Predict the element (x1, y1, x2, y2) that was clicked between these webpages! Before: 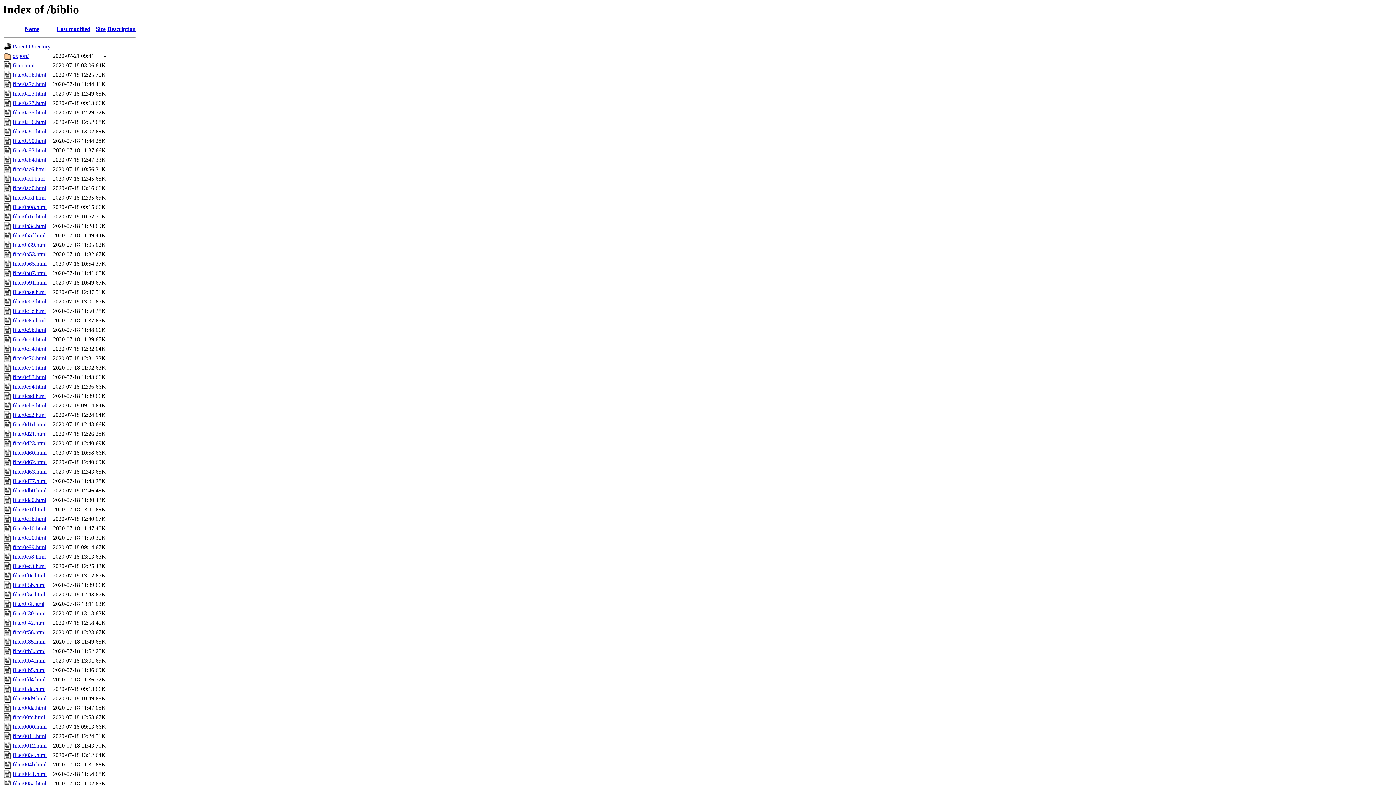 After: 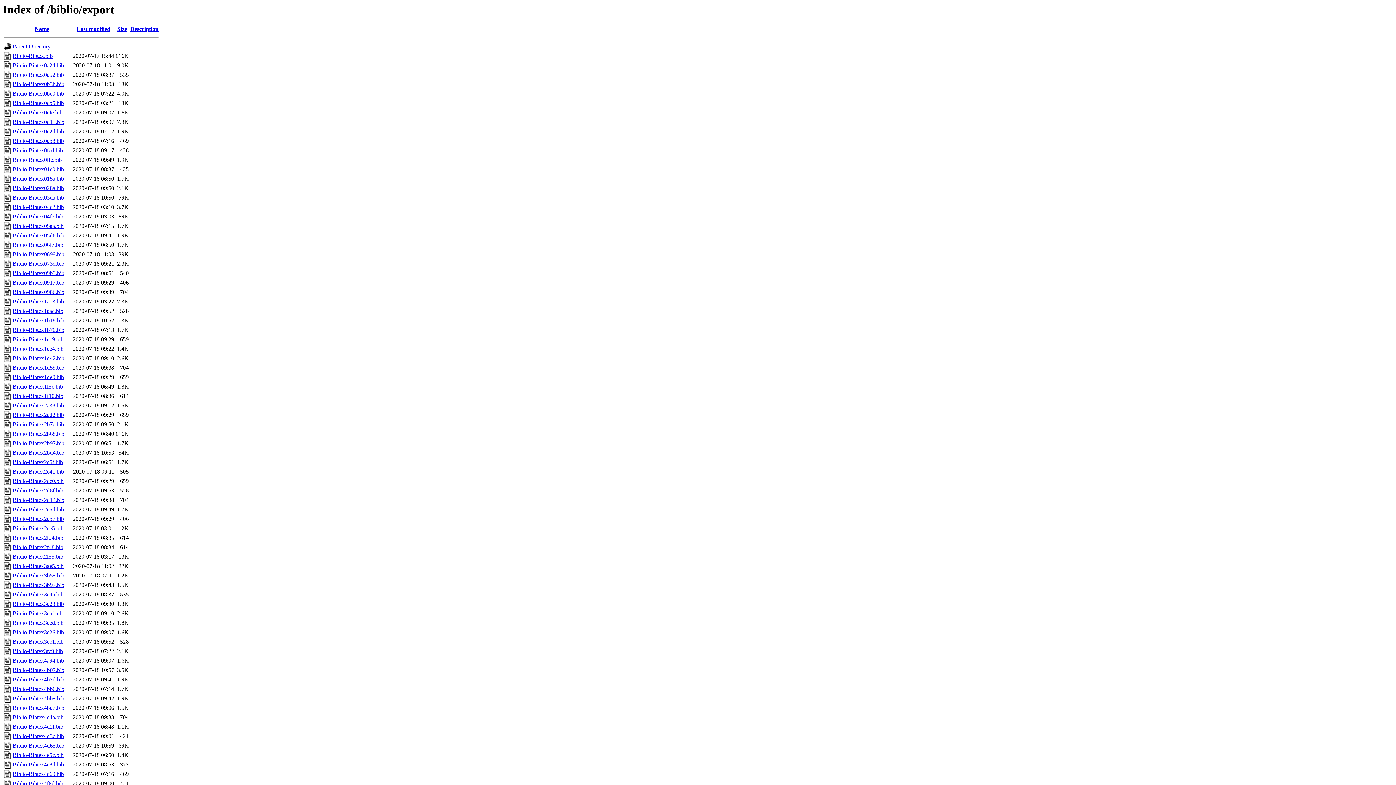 Action: label: export/ bbox: (12, 52, 28, 59)